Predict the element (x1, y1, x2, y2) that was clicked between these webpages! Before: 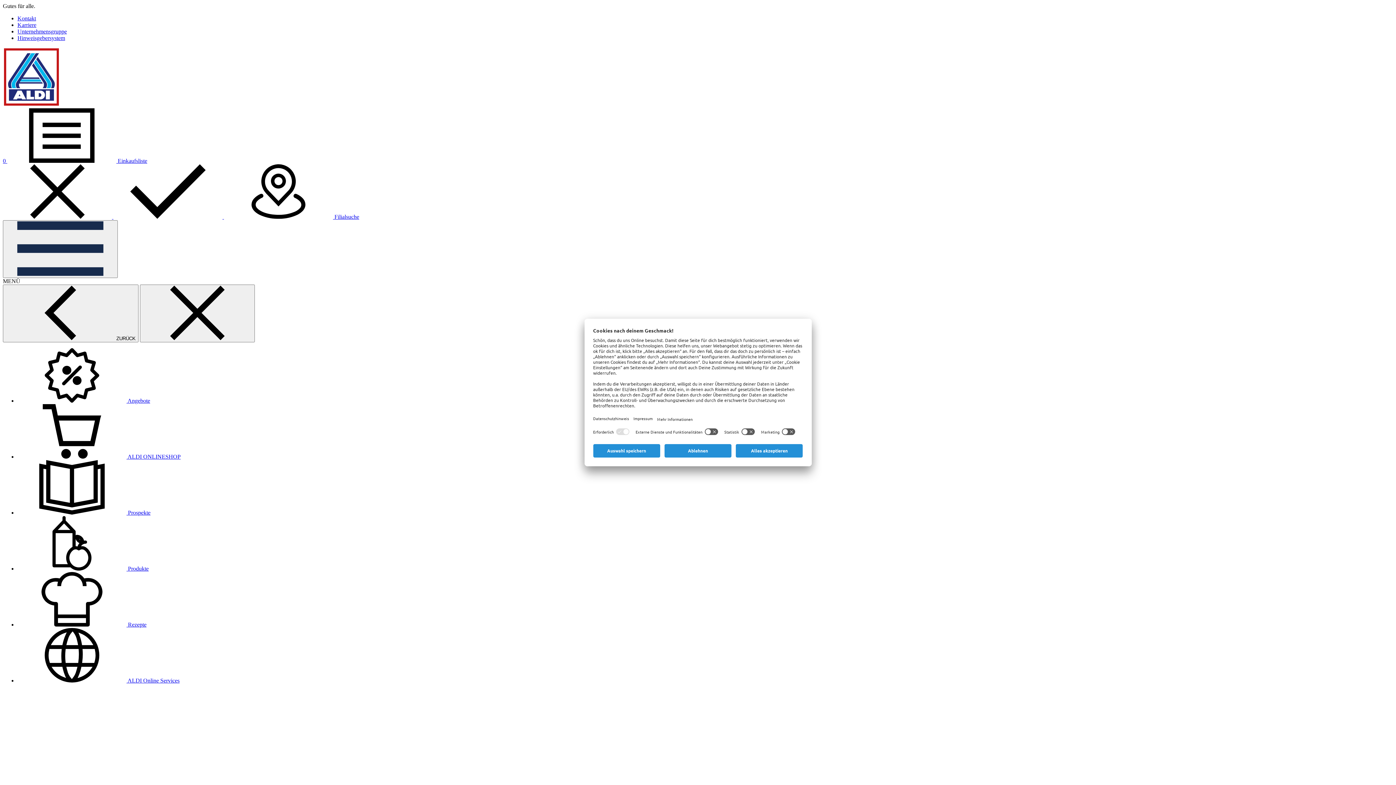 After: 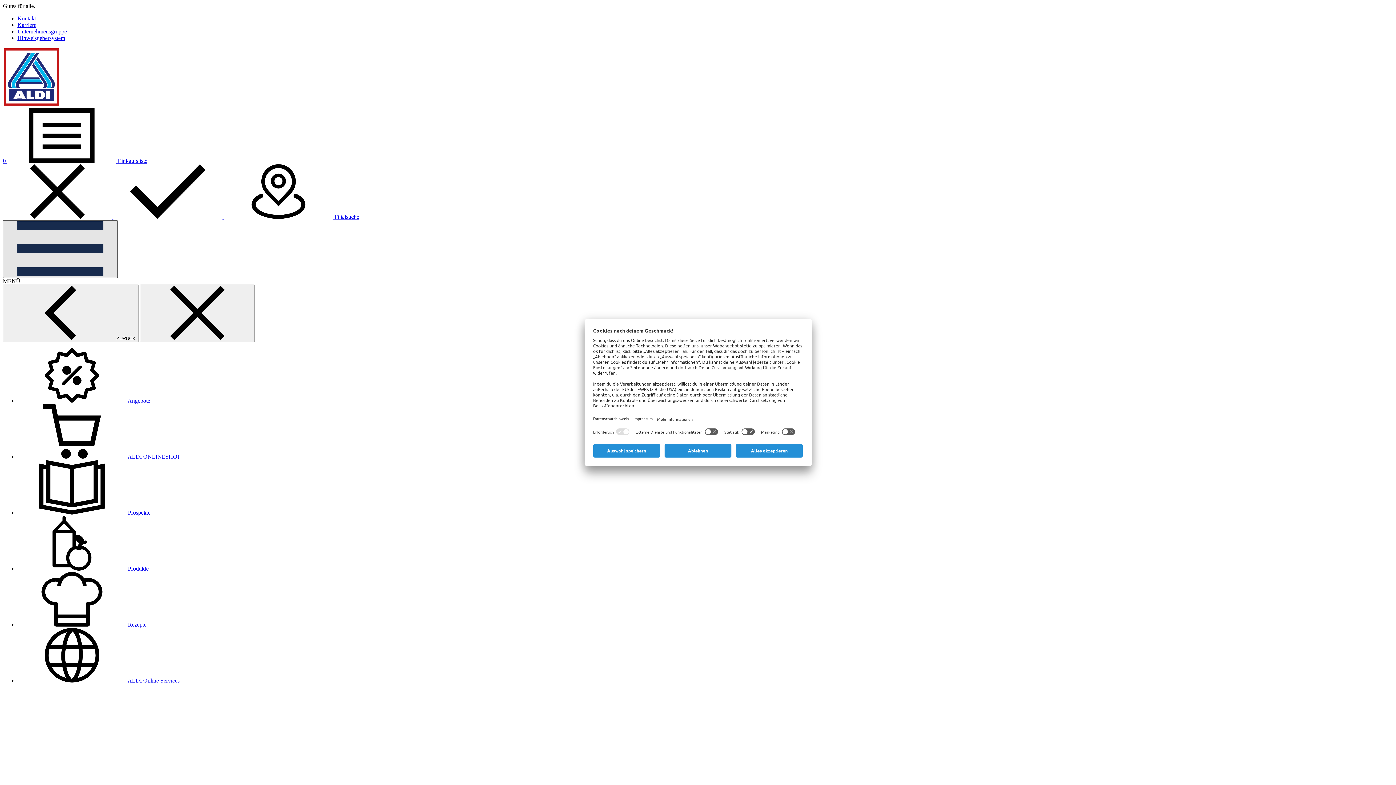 Action: label: MENÜ bbox: (2, 220, 117, 278)